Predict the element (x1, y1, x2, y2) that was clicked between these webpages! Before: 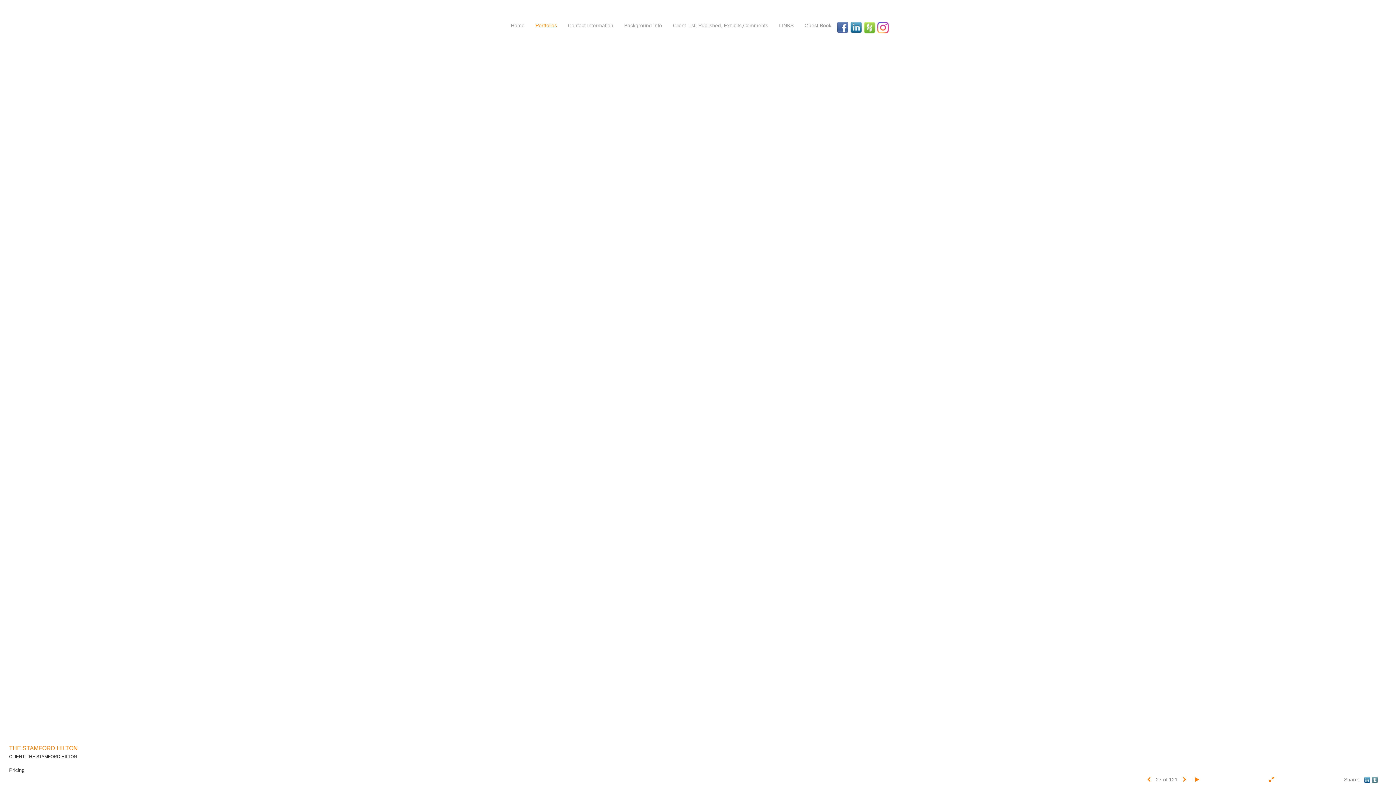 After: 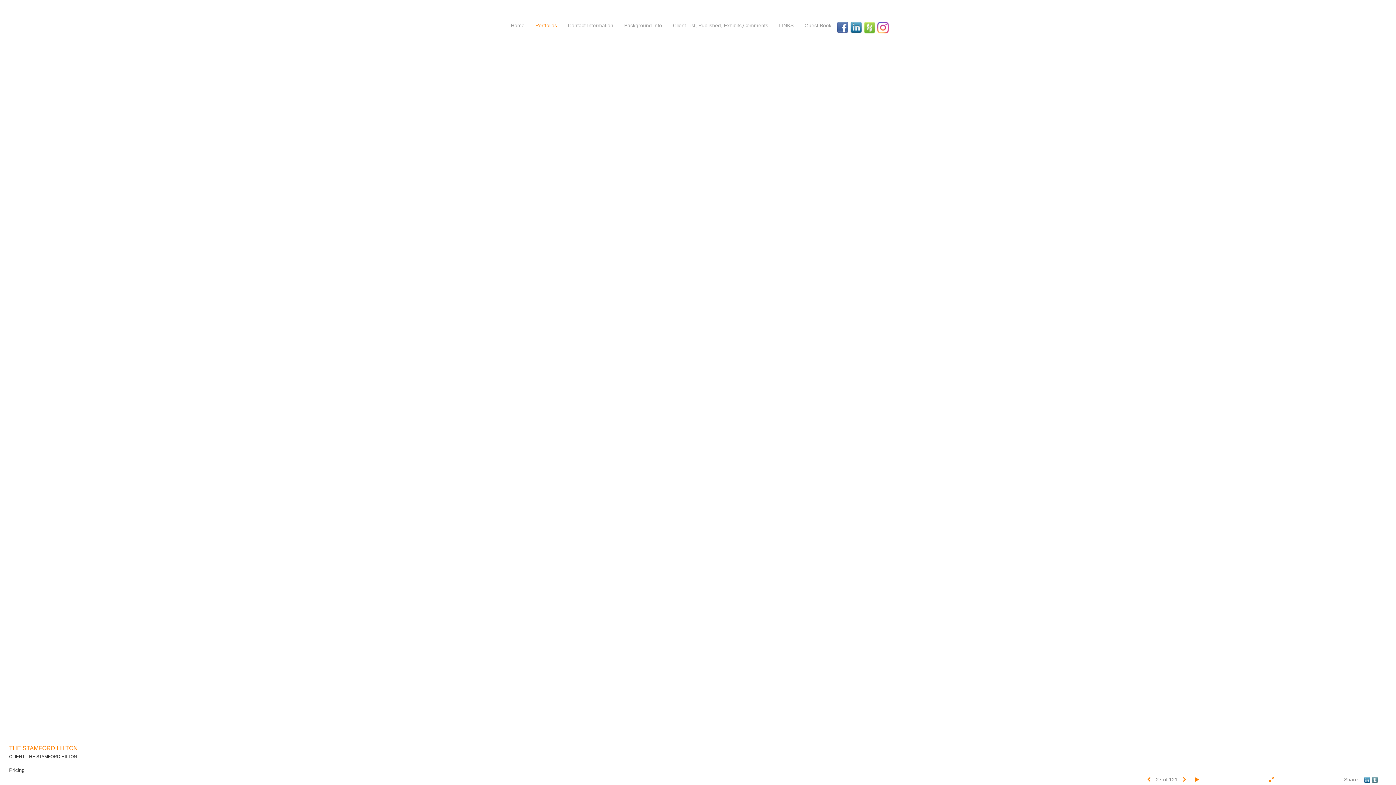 Action: bbox: (1364, 777, 1370, 782)